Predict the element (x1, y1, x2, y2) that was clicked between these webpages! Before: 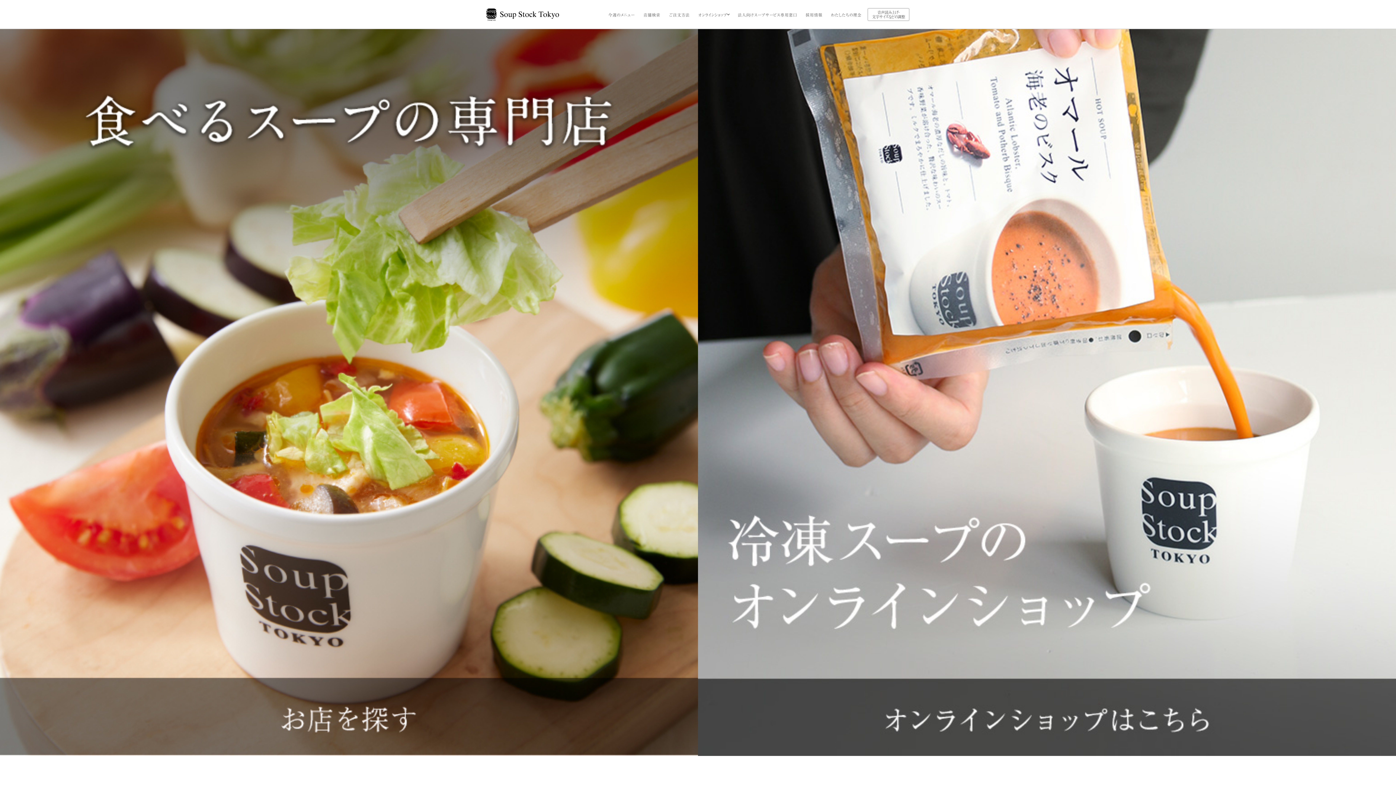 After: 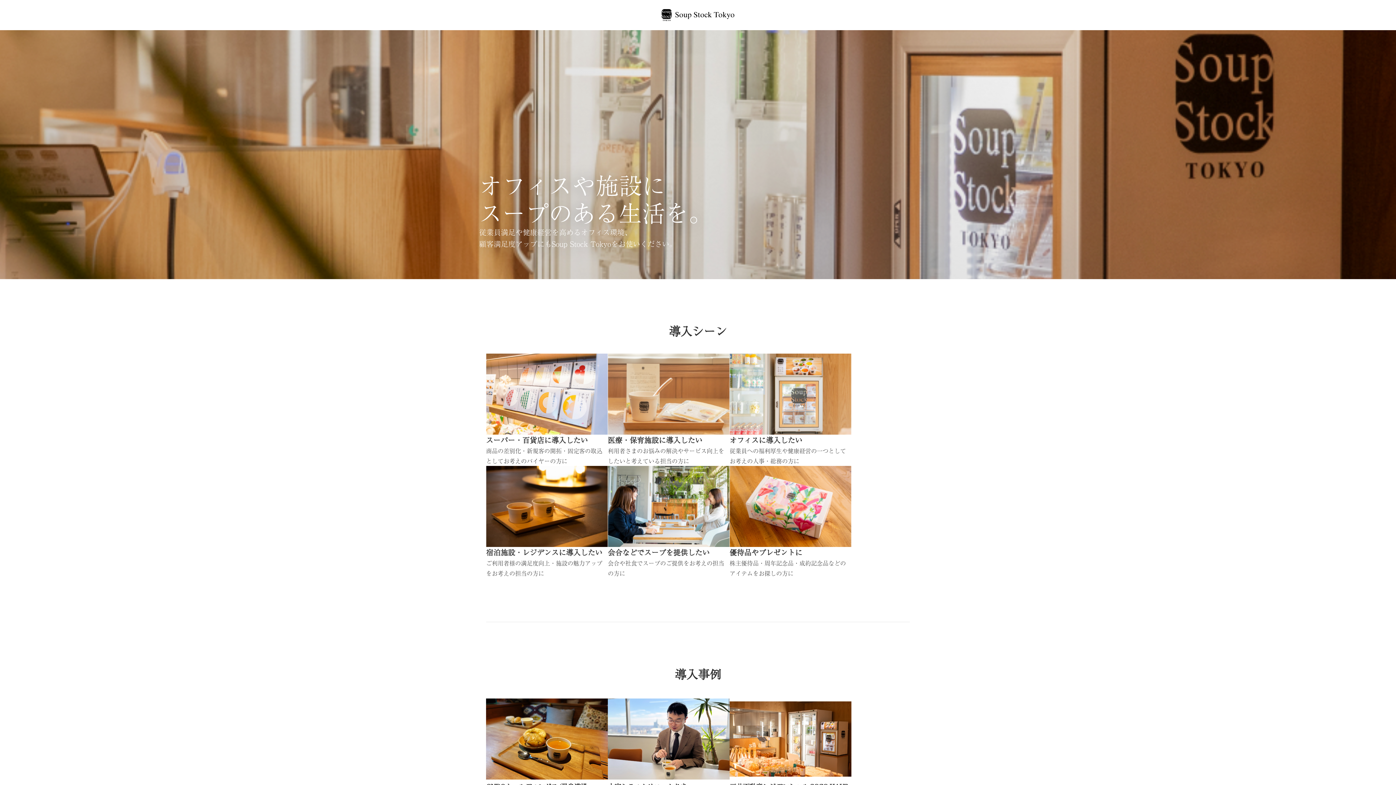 Action: bbox: (736, 8, 799, 20) label: 法人向けスープサービス専用窓口